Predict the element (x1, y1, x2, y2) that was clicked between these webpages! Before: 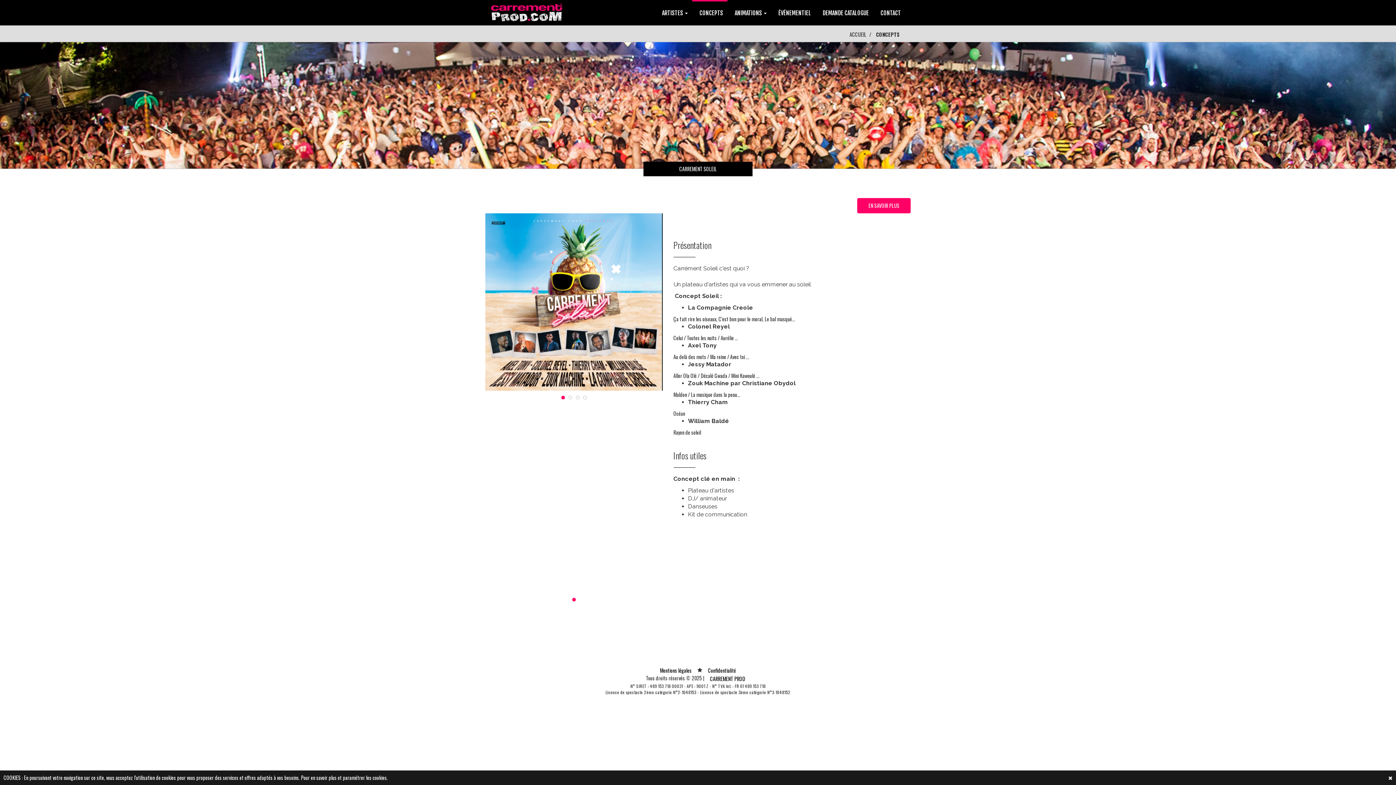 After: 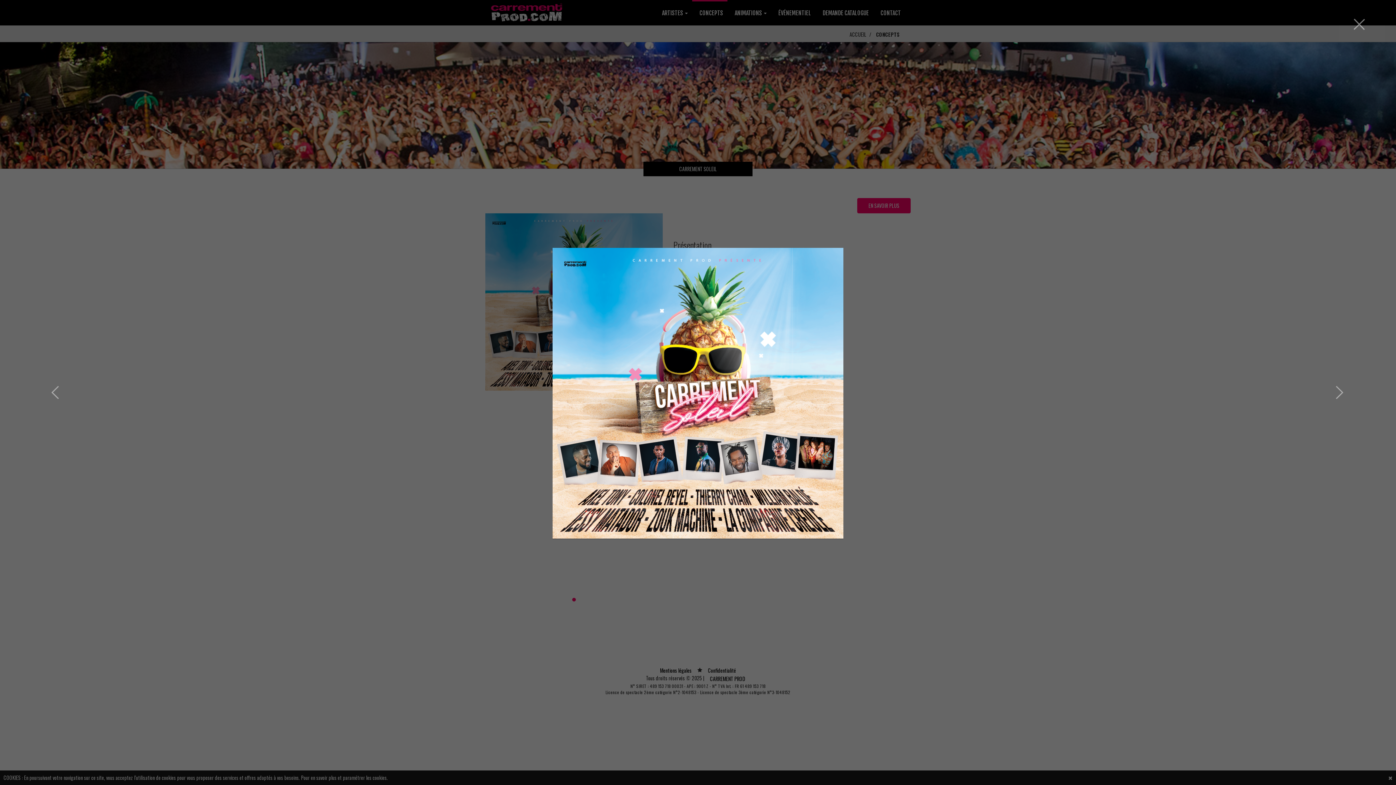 Action: bbox: (485, 213, 662, 390)